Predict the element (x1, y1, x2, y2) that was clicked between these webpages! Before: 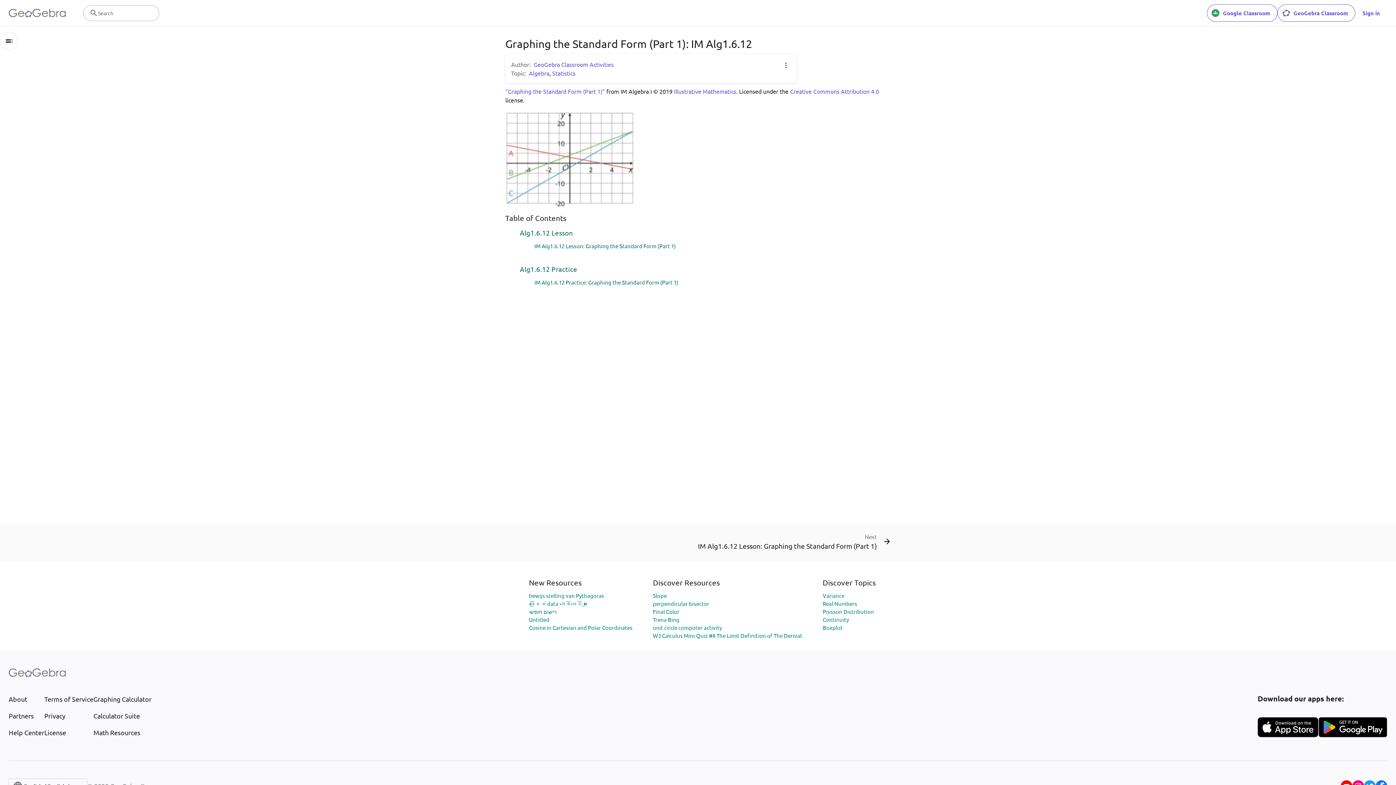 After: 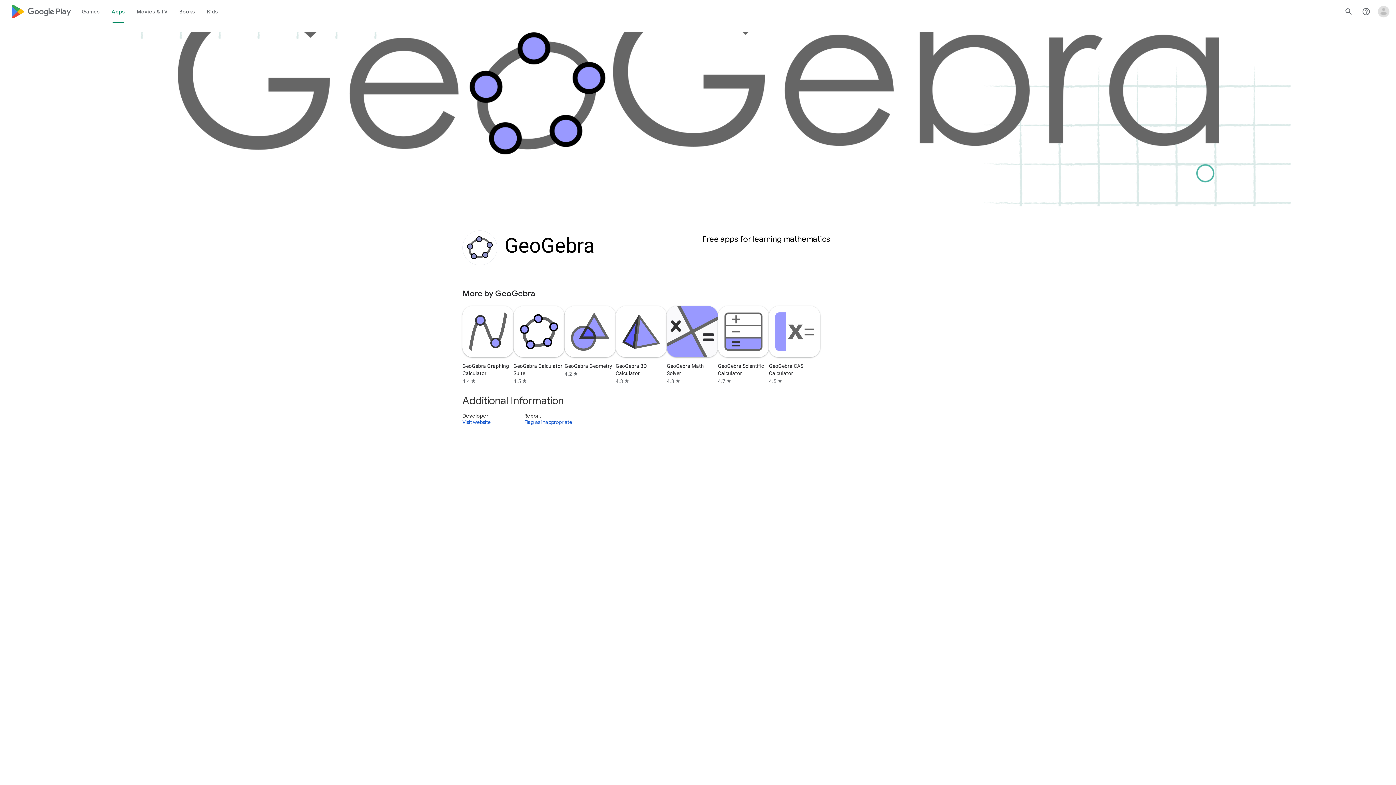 Action: bbox: (1318, 717, 1387, 737)